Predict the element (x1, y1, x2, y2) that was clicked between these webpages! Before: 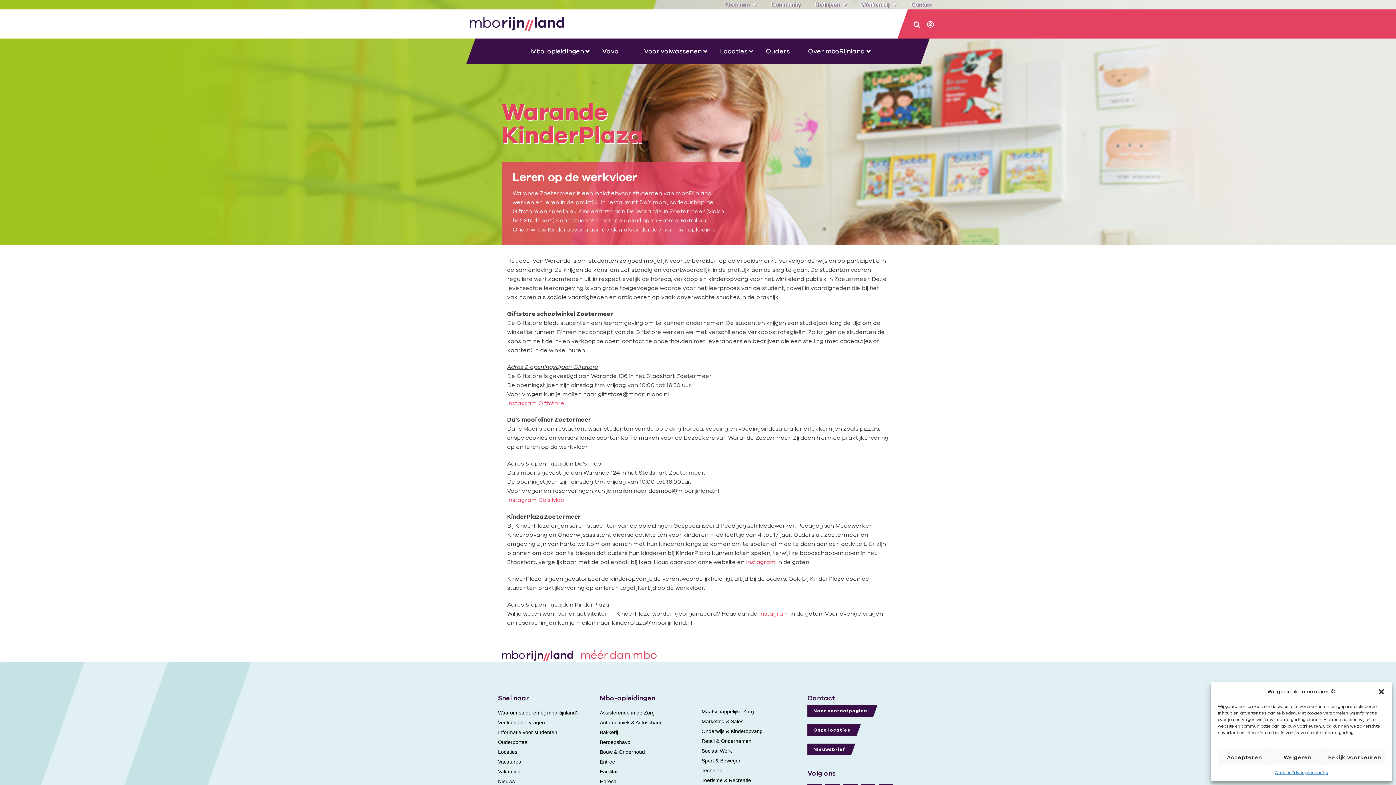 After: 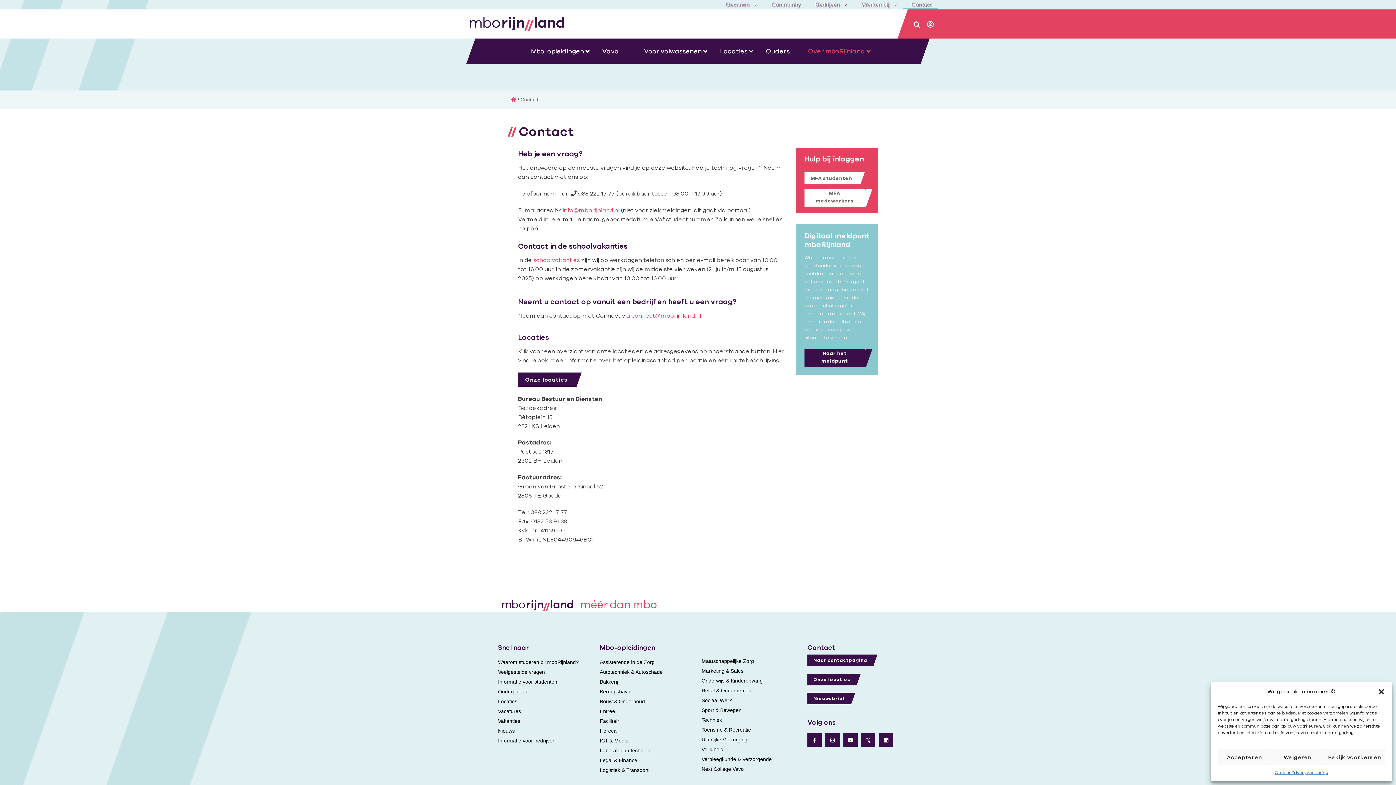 Action: label: Contact bbox: (903, 0, 938, 9)